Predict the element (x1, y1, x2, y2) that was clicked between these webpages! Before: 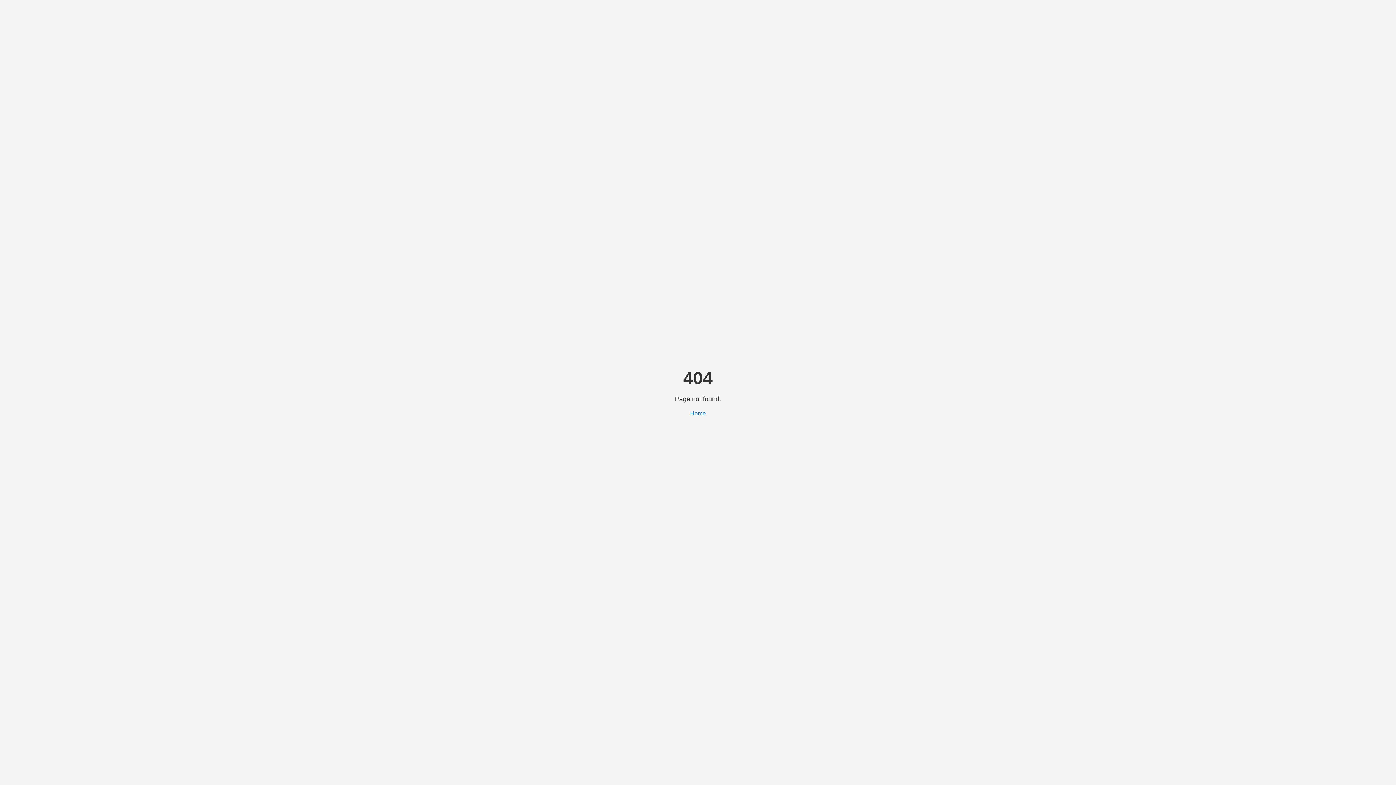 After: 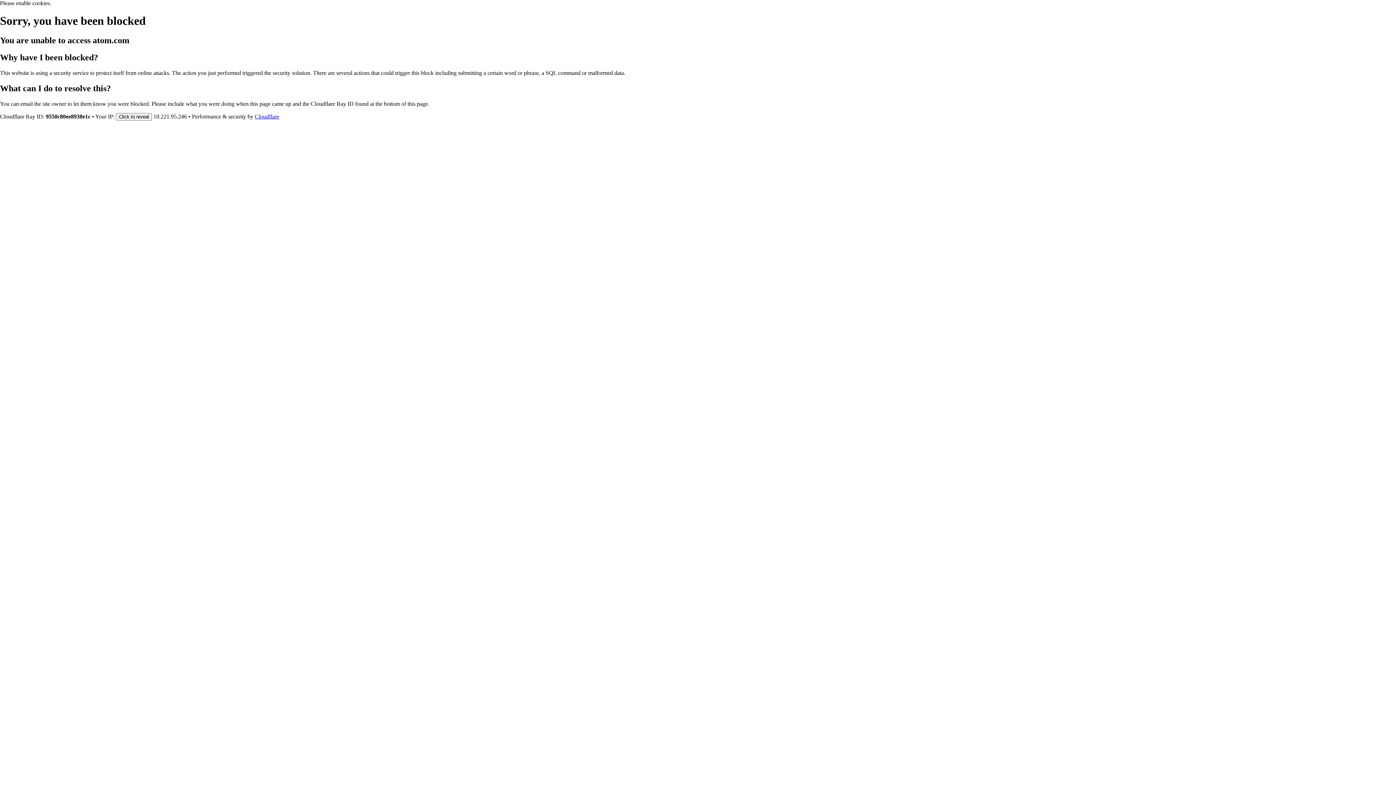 Action: bbox: (690, 410, 706, 416) label: Home